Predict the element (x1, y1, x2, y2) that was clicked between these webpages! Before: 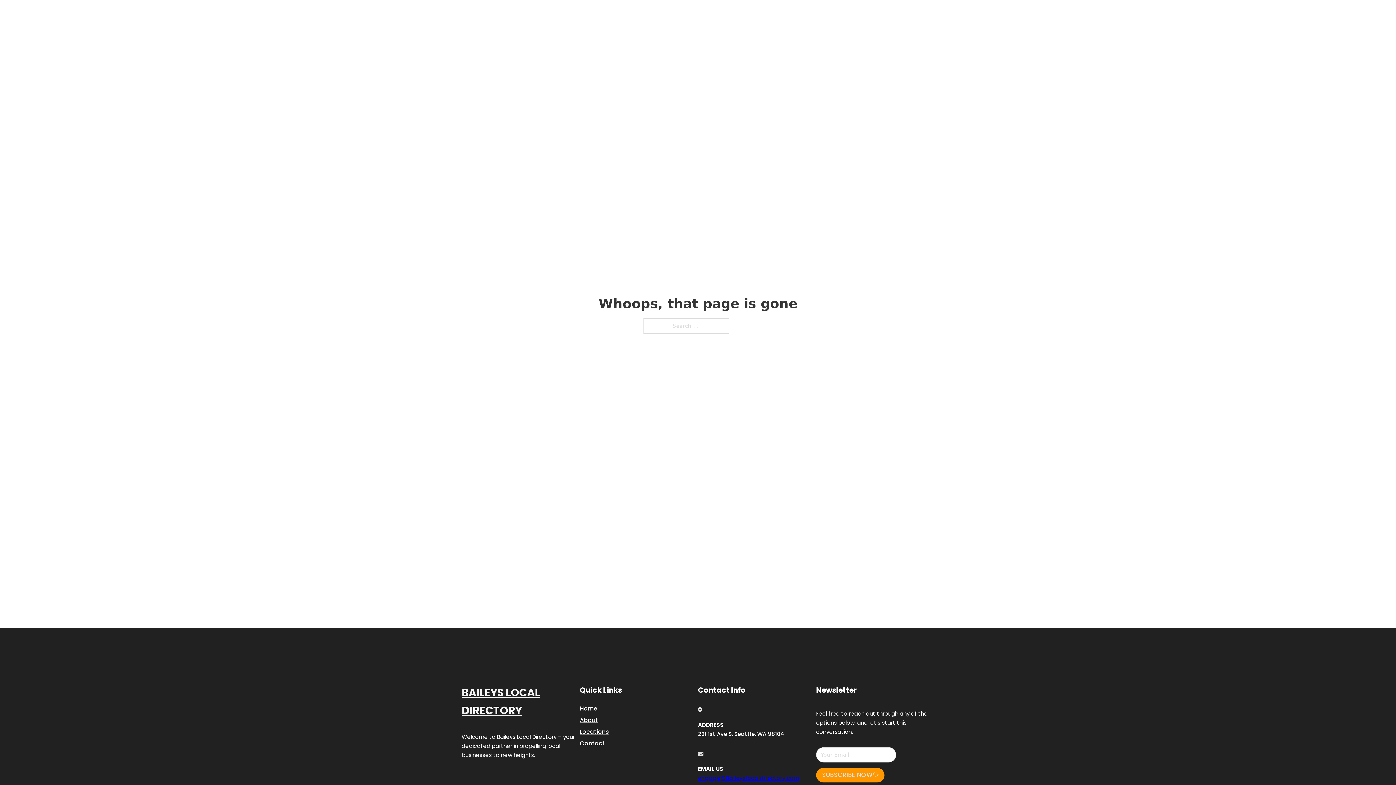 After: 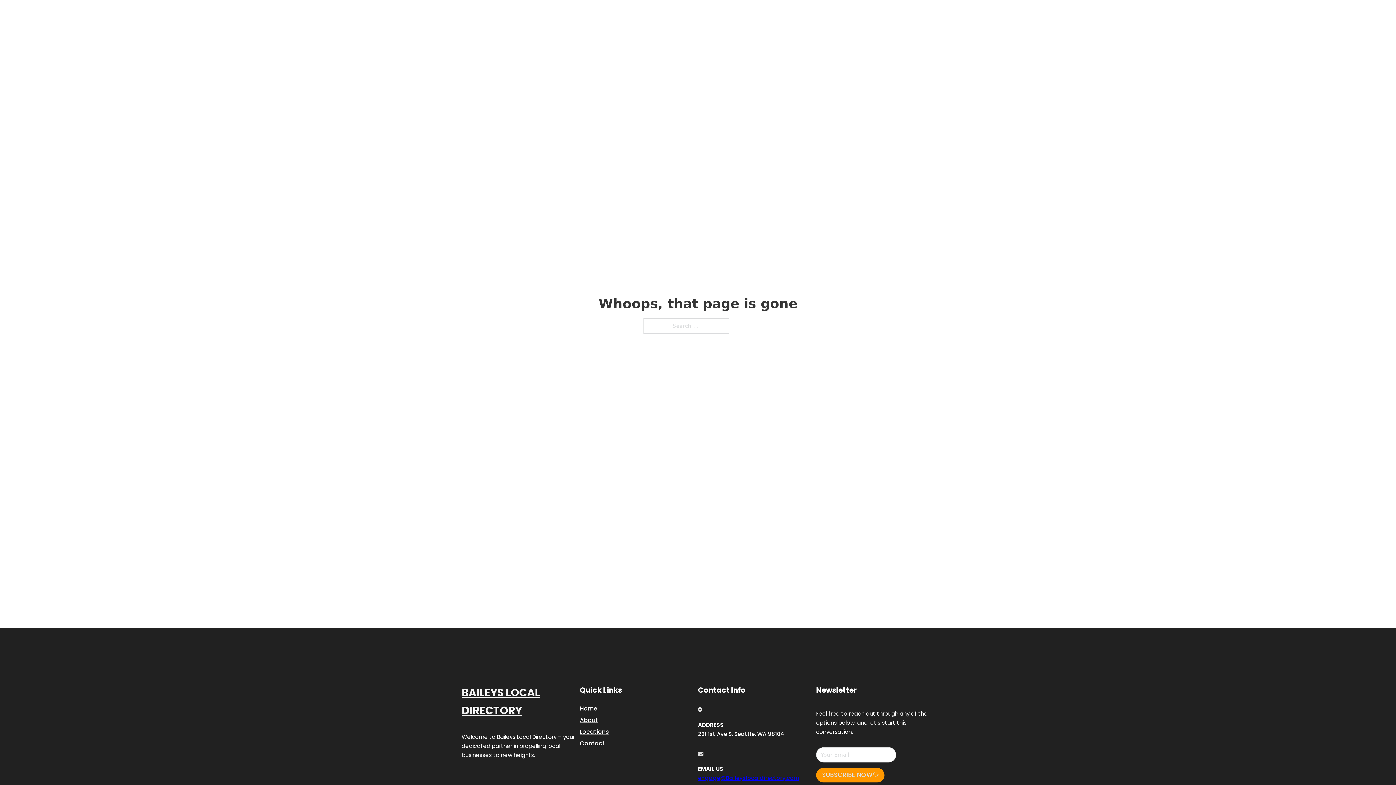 Action: label: engage@Baileyslocaldirectory.com bbox: (698, 774, 799, 782)